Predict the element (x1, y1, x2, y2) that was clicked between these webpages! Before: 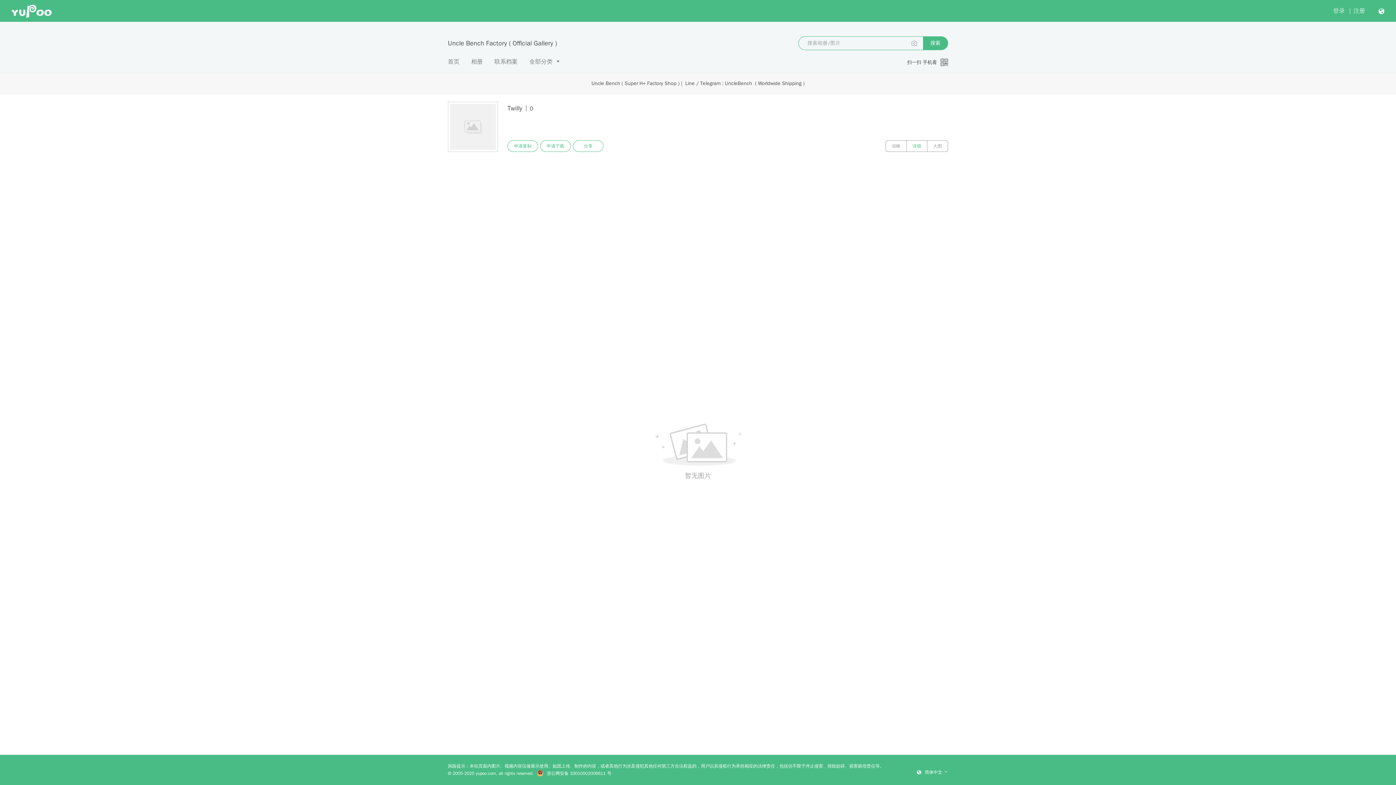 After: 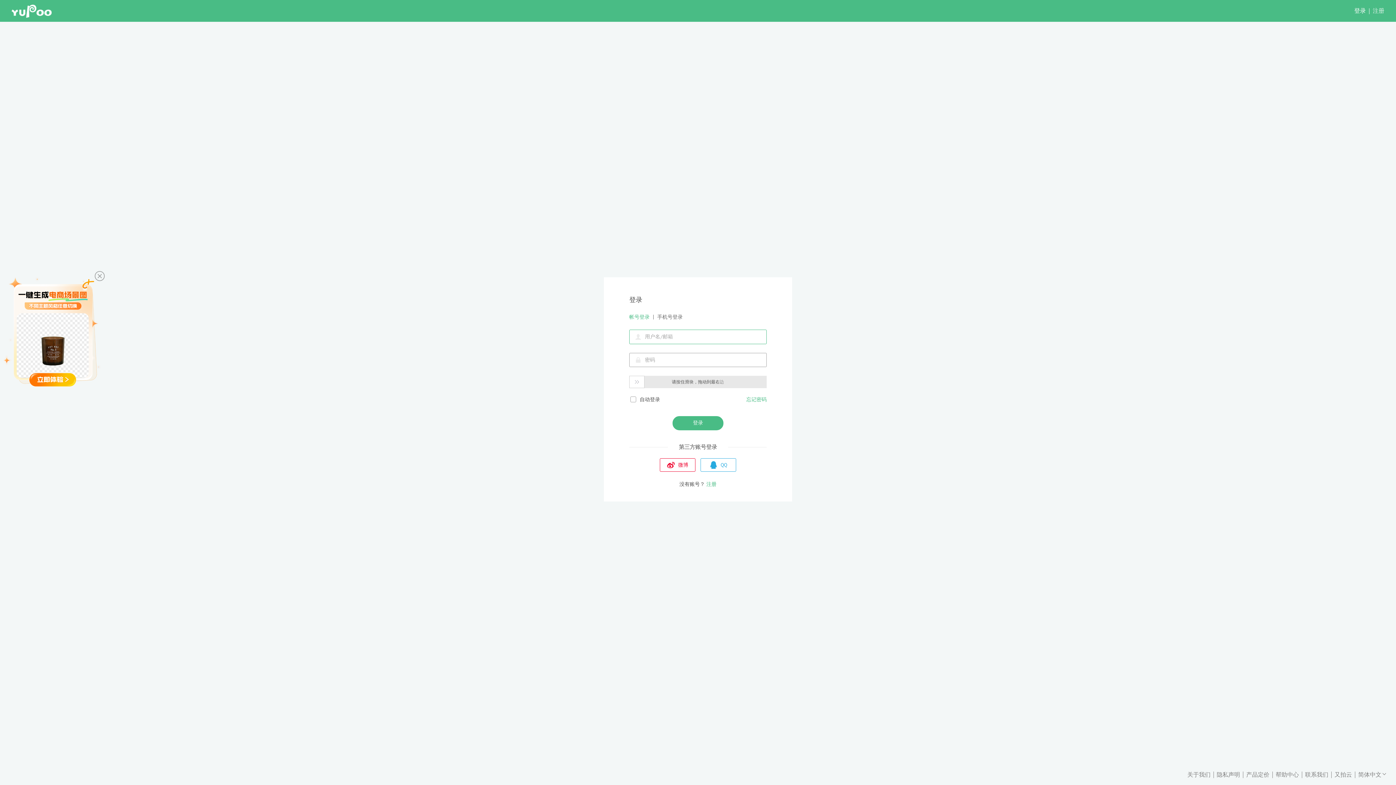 Action: bbox: (540, 140, 570, 152) label: 申请下载